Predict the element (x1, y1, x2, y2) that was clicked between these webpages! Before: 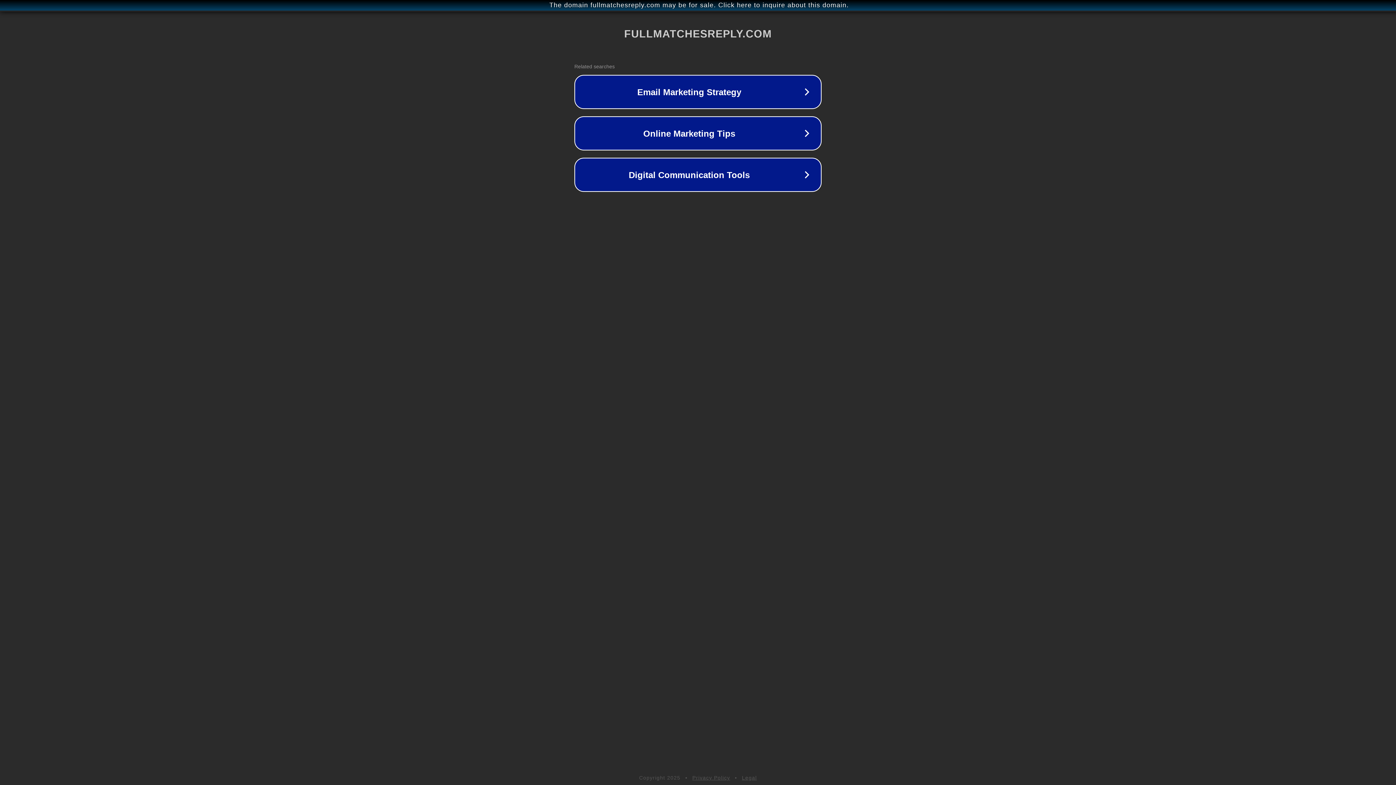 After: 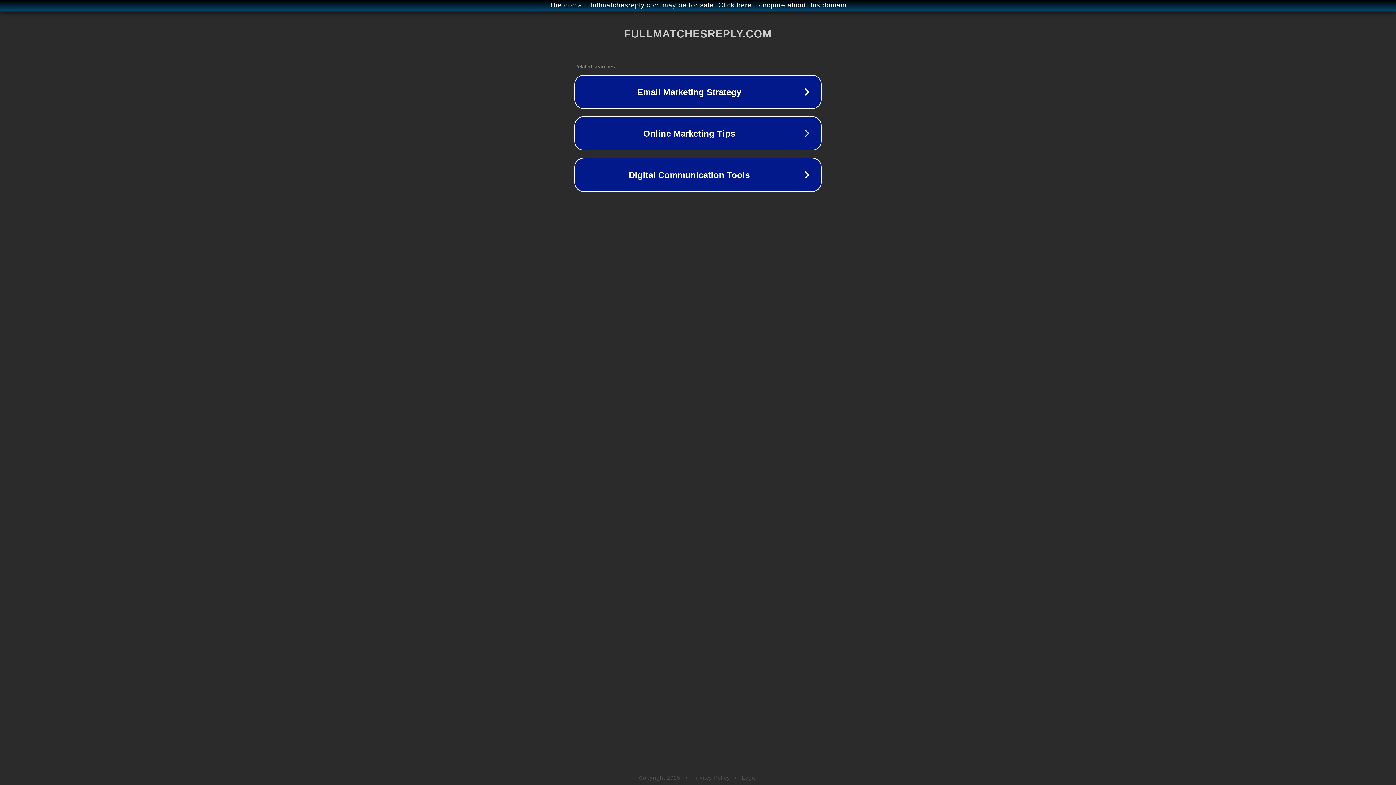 Action: label: Privacy Policy bbox: (692, 775, 730, 781)